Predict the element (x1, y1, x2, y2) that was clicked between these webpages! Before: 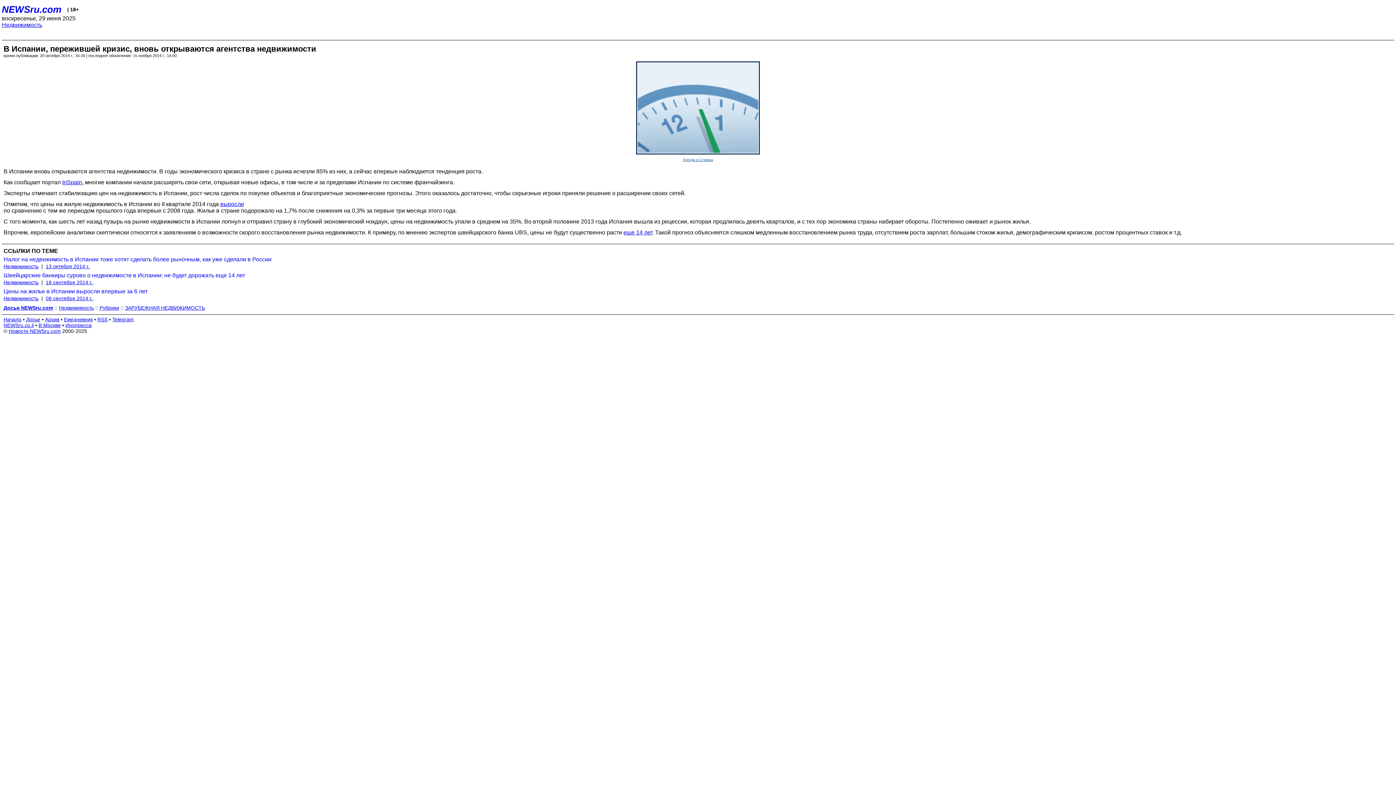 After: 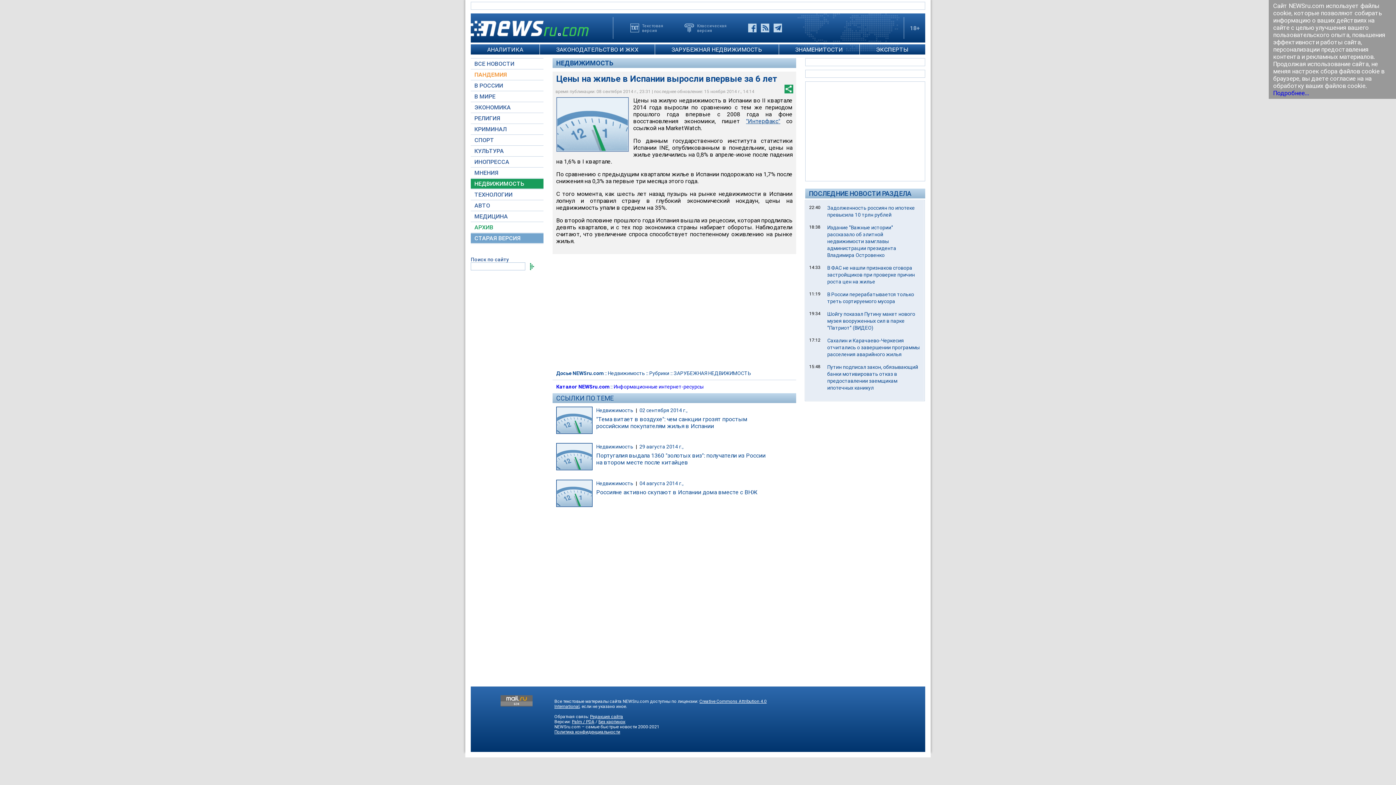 Action: label: выросли bbox: (220, 200, 244, 207)